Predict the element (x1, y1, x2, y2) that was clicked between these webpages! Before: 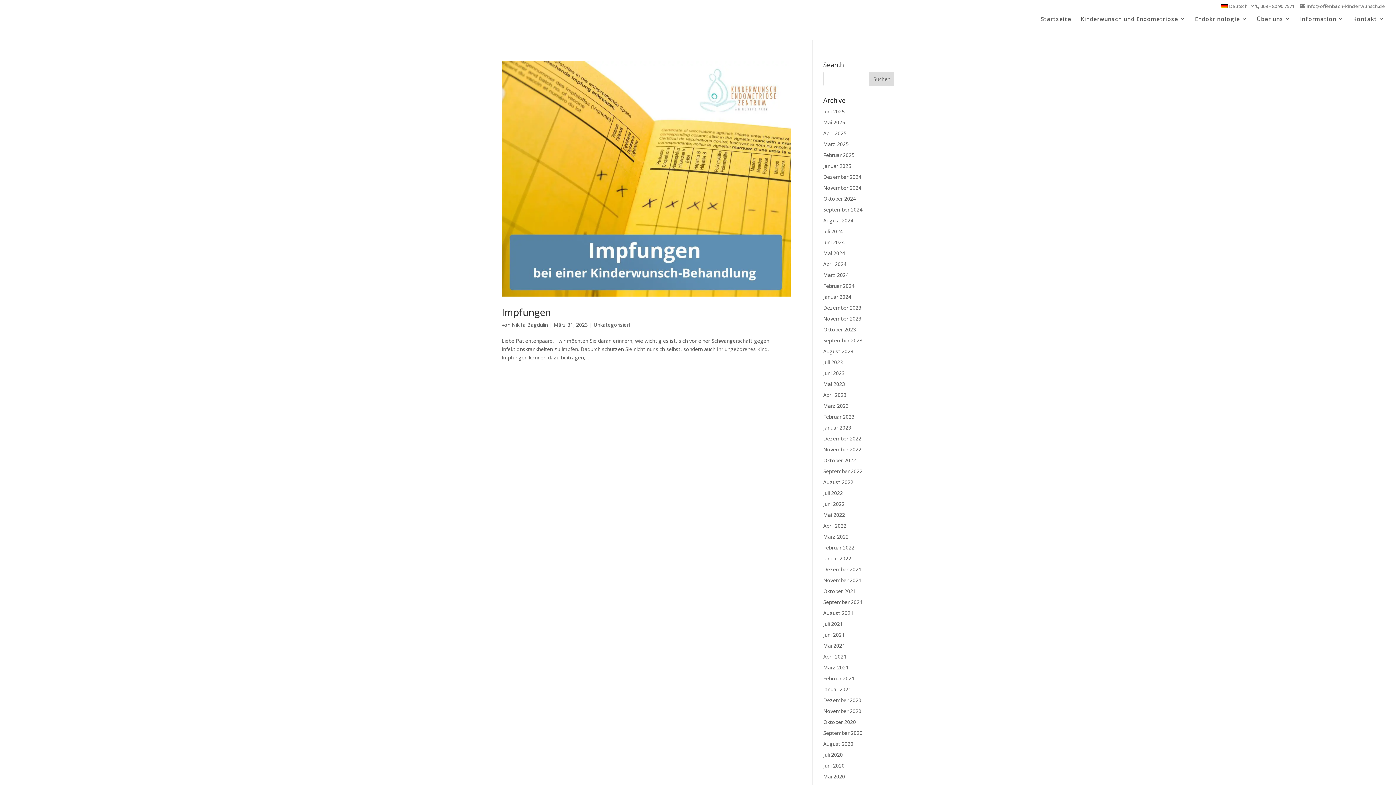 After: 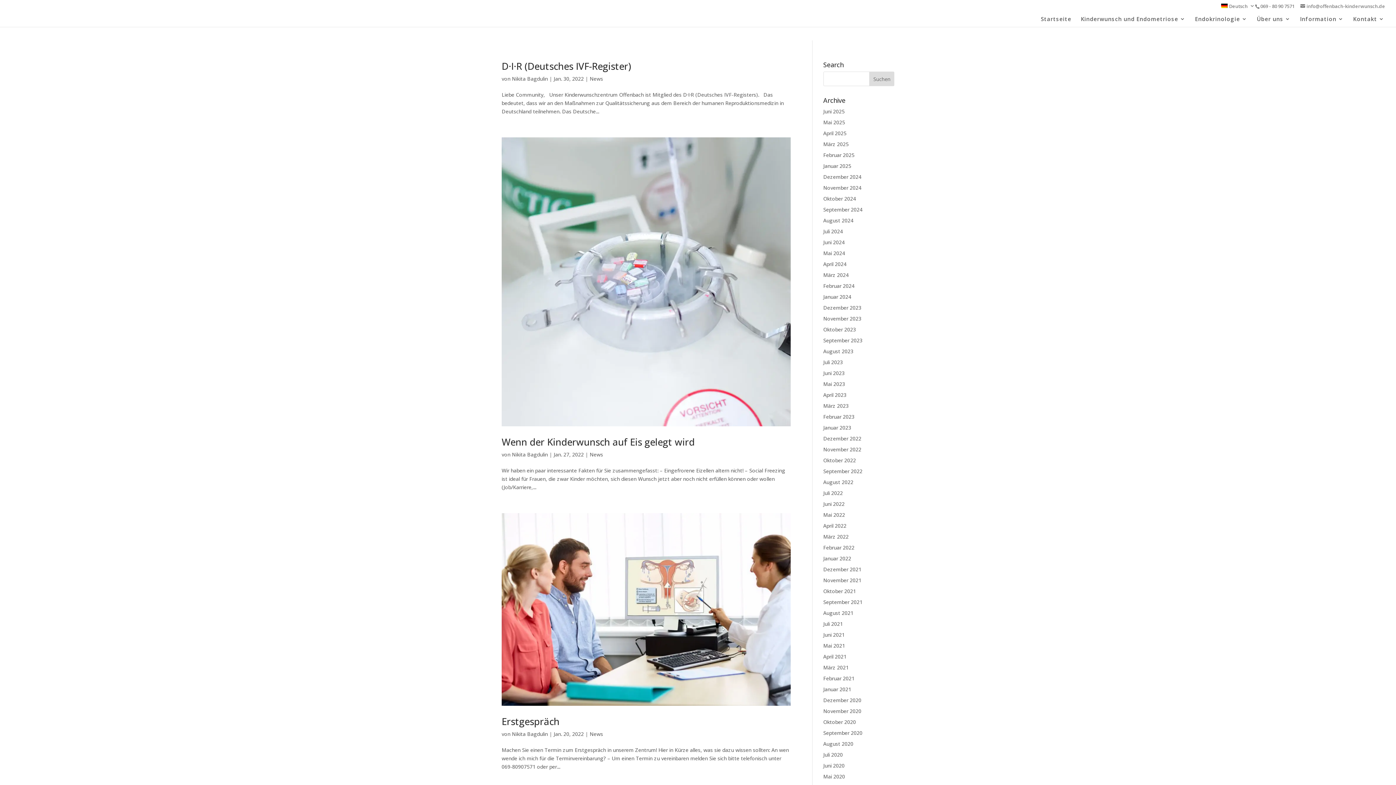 Action: label: Januar 2022 bbox: (823, 555, 851, 562)